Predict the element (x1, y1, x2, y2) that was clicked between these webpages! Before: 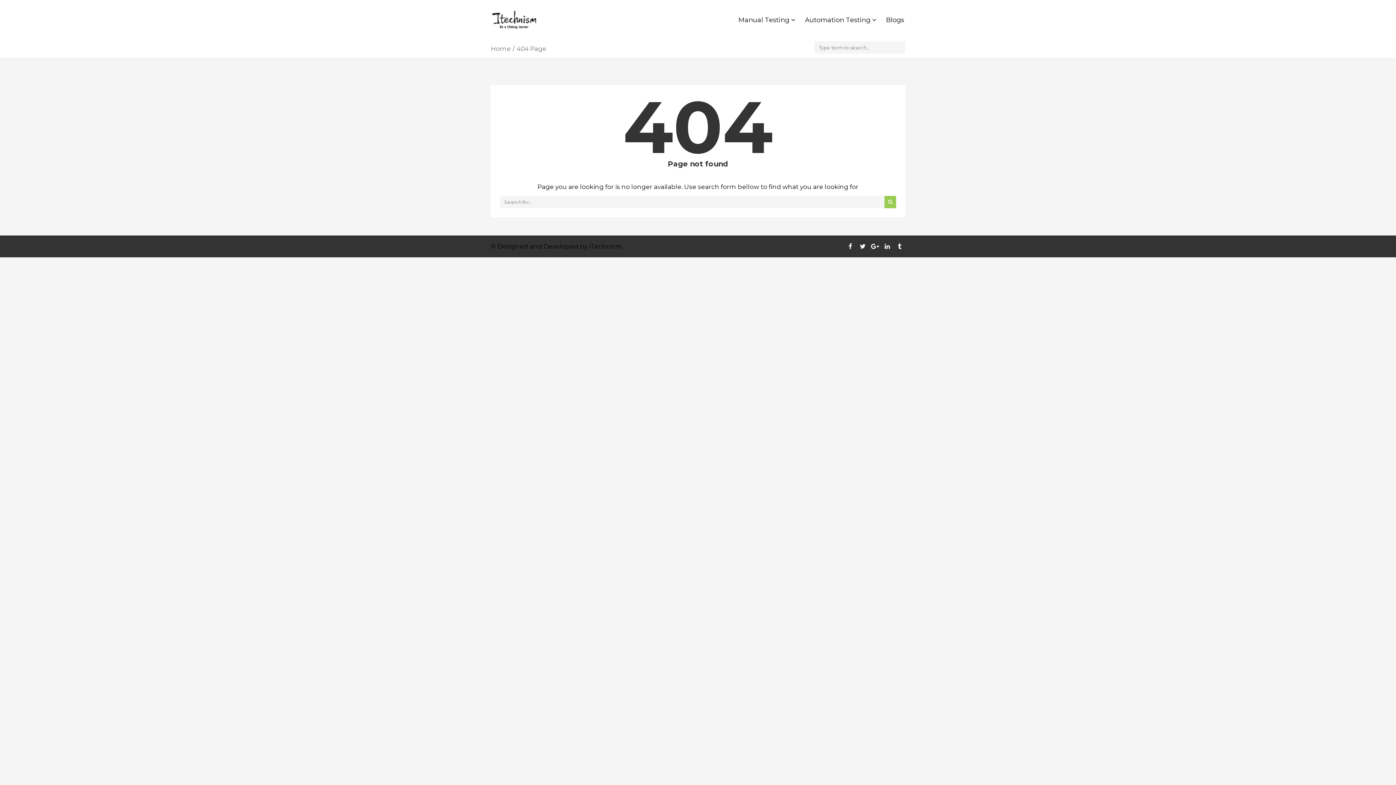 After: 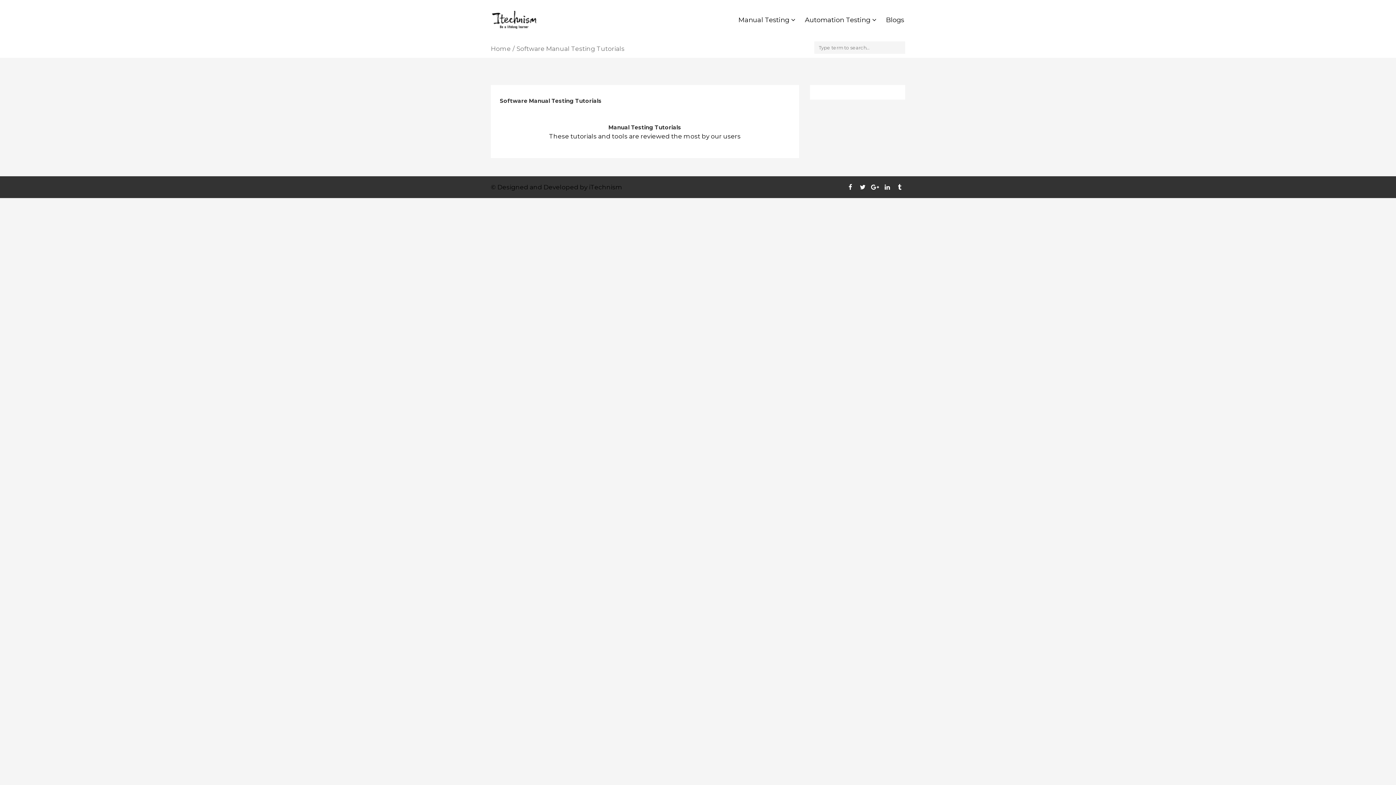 Action: label: Manual Testing  bbox: (734, 12, 799, 27)